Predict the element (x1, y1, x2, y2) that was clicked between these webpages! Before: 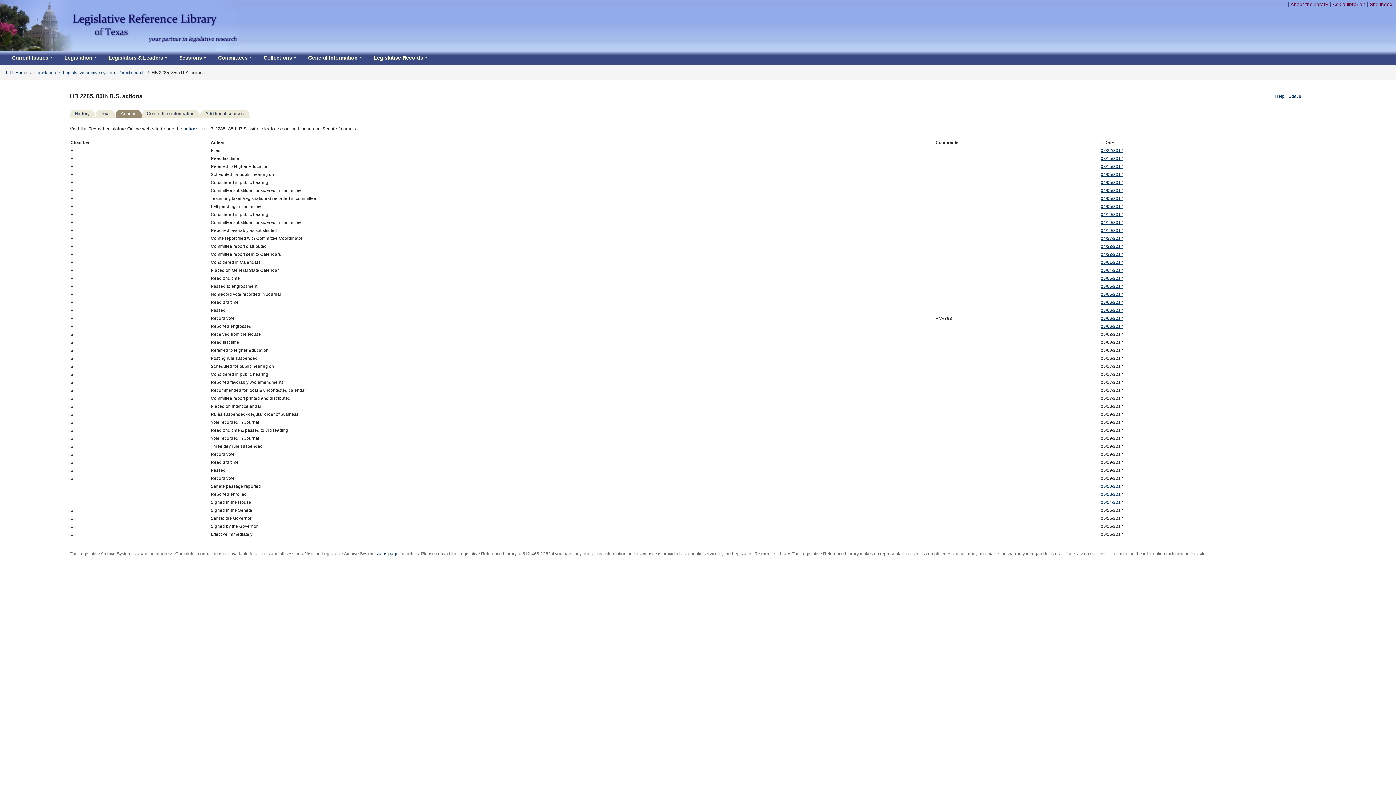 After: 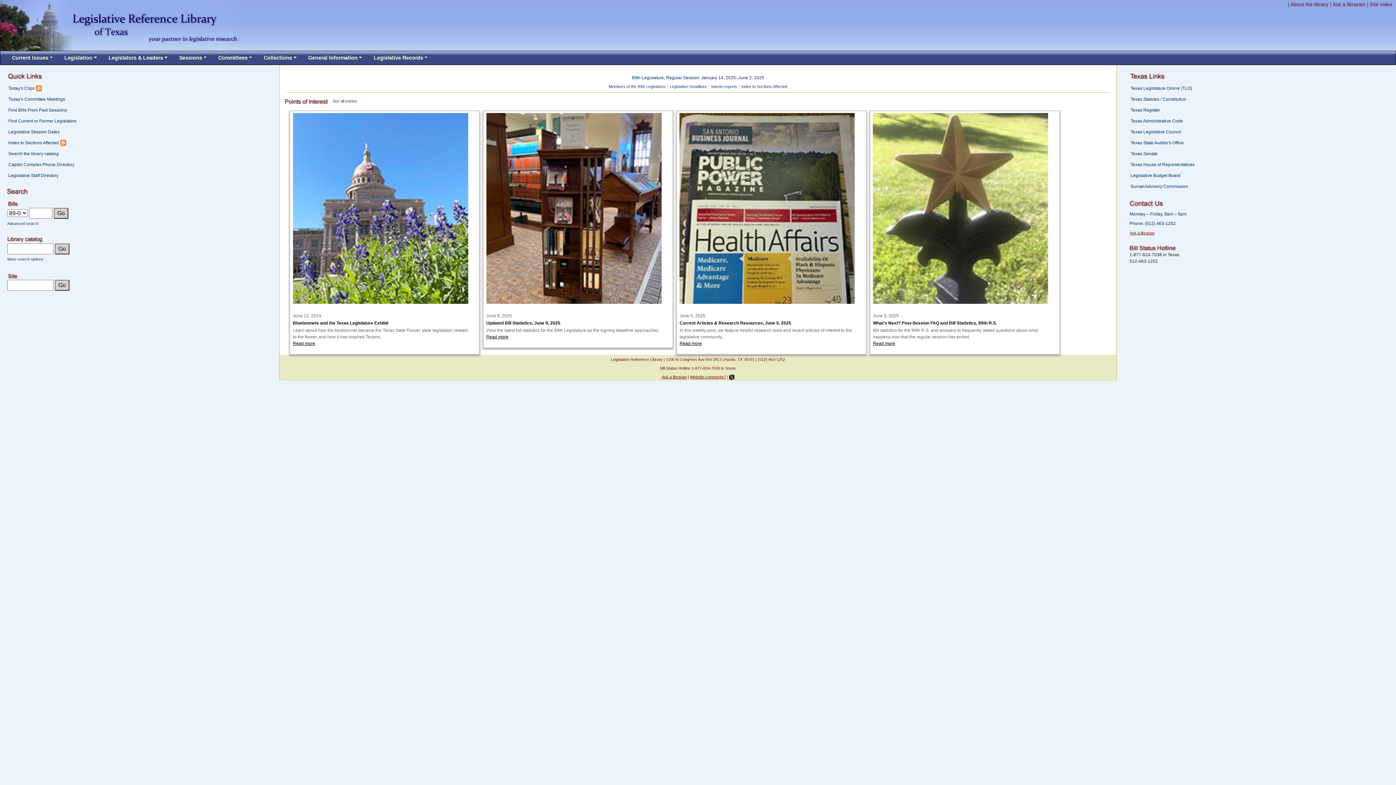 Action: bbox: (5, 70, 27, 75) label: LRL Home